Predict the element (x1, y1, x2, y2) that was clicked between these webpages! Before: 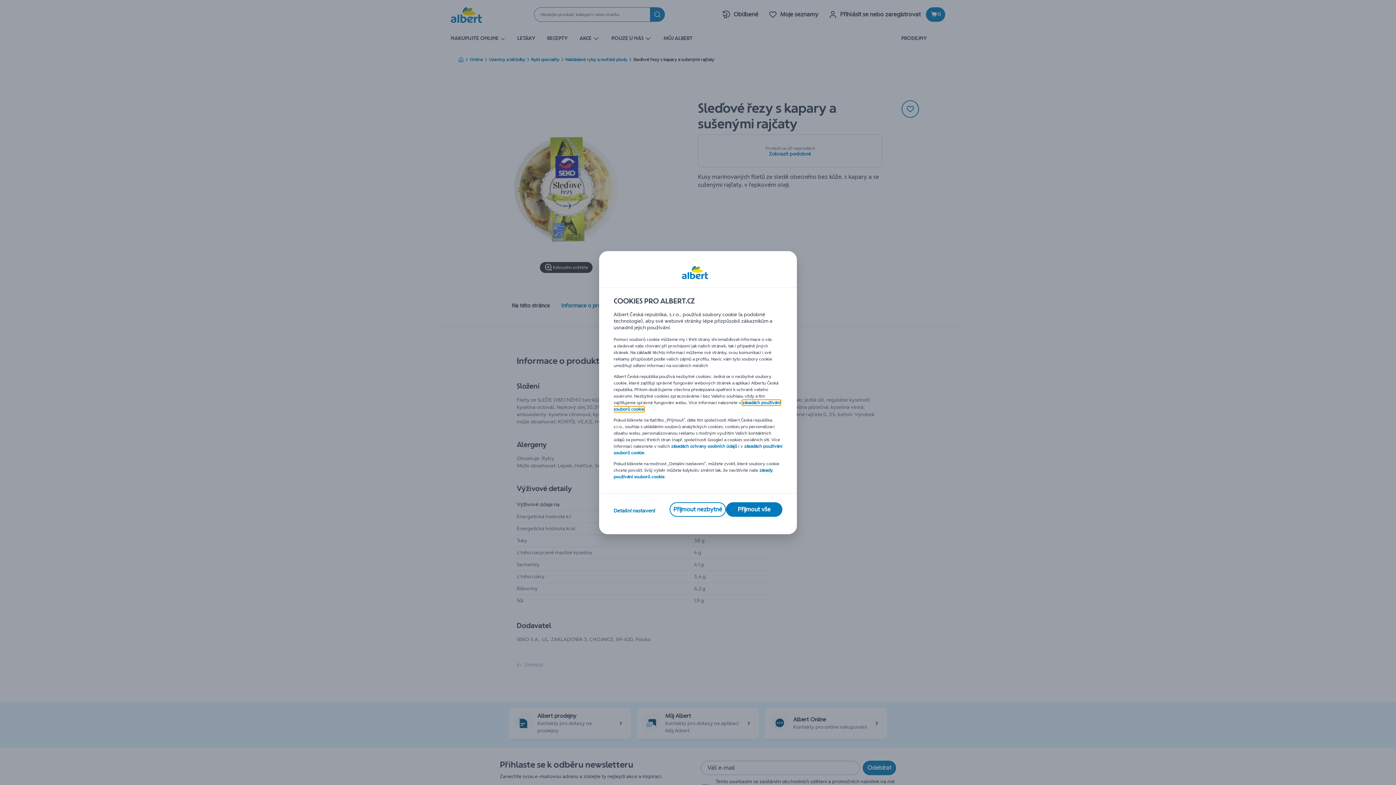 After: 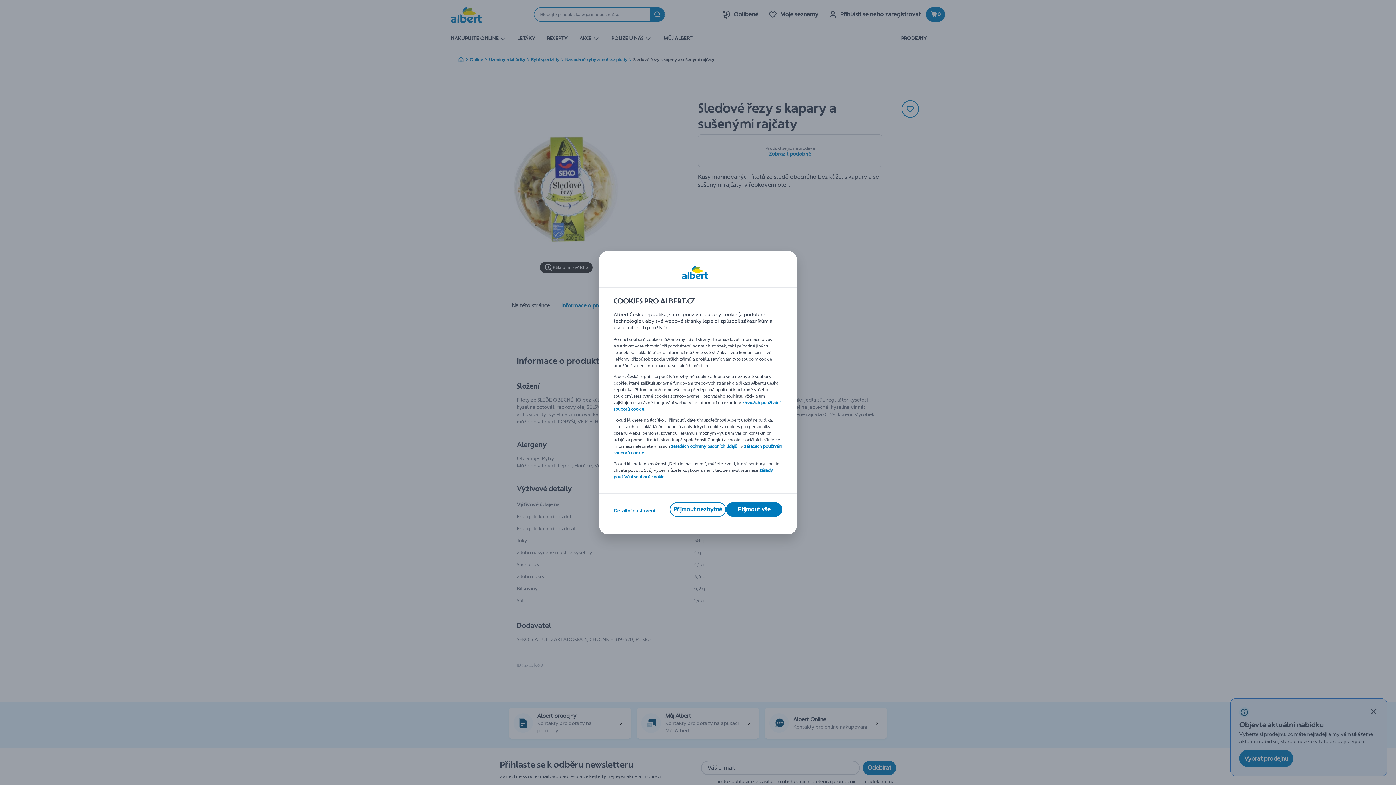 Action: bbox: (671, 443, 737, 448) label: zásadách ochrany osobních údajů